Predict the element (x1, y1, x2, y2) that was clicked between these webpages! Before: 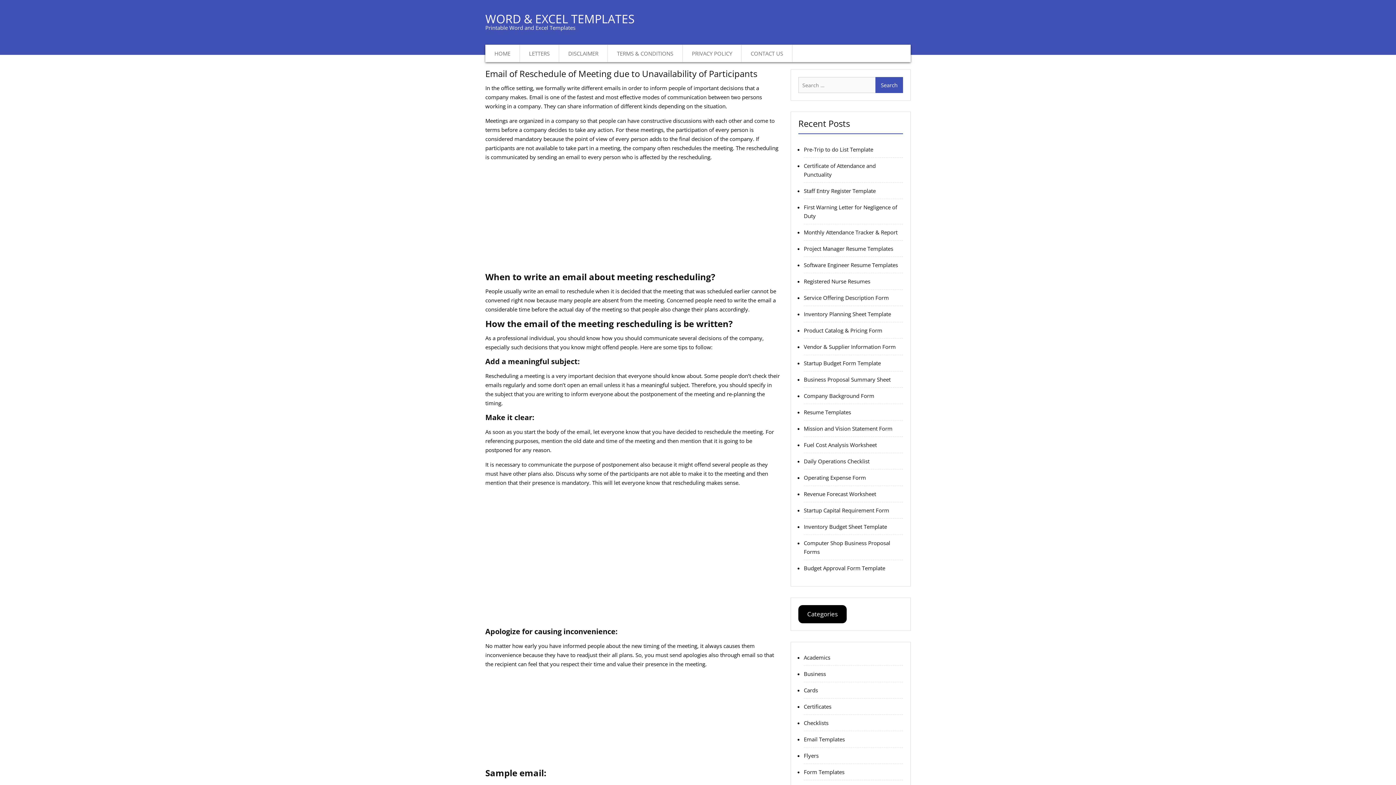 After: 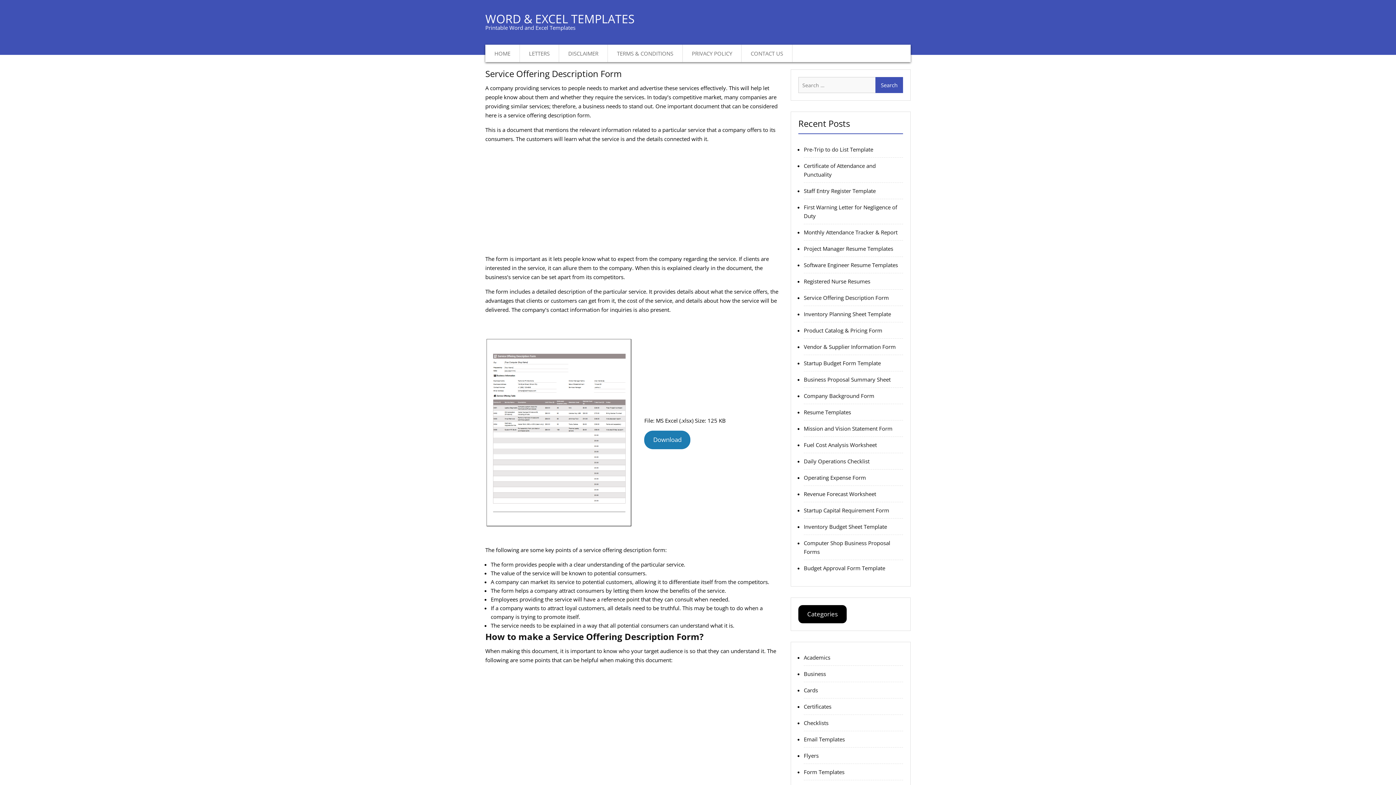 Action: bbox: (804, 294, 889, 301) label: Service Offering Description Form